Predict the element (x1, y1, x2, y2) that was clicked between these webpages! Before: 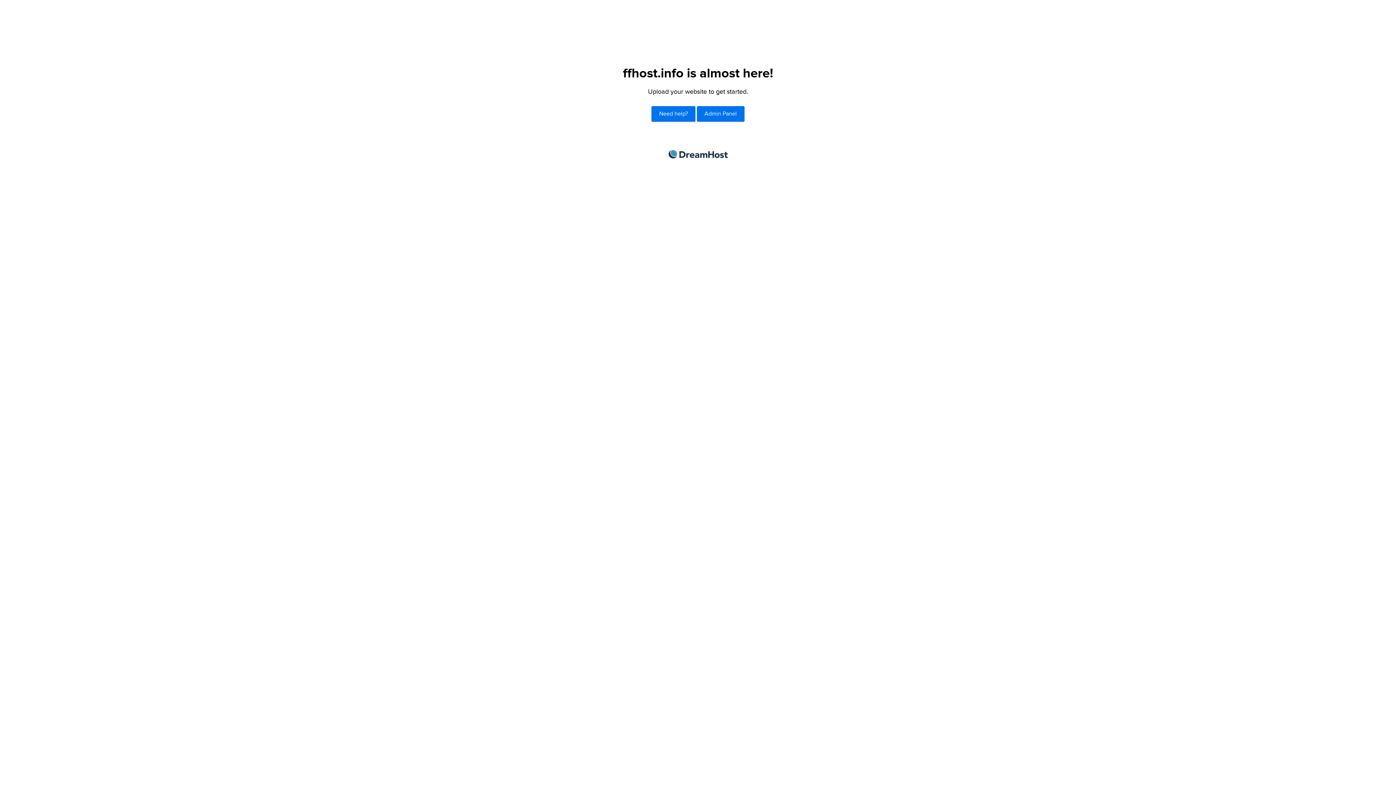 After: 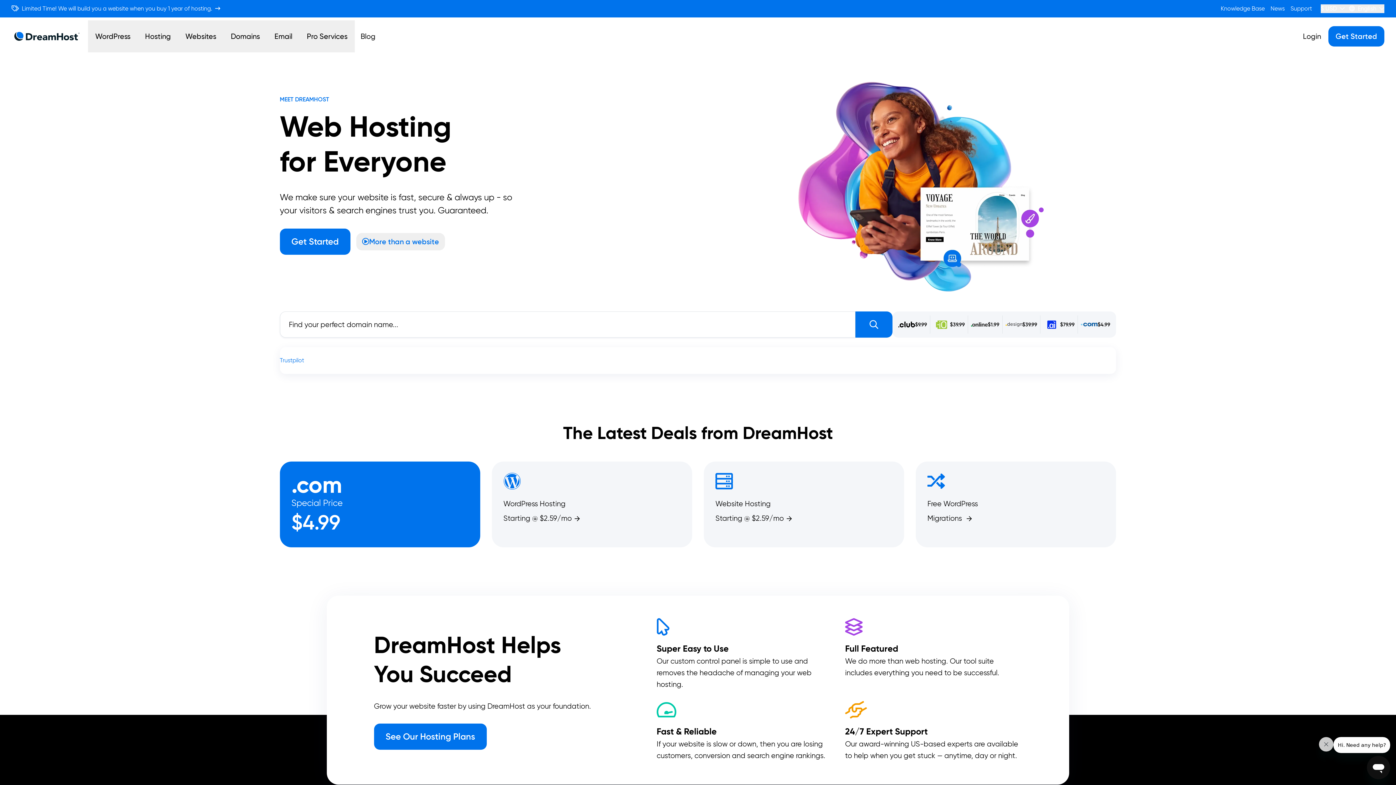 Action: bbox: (668, 150, 727, 158) label: DreamHost